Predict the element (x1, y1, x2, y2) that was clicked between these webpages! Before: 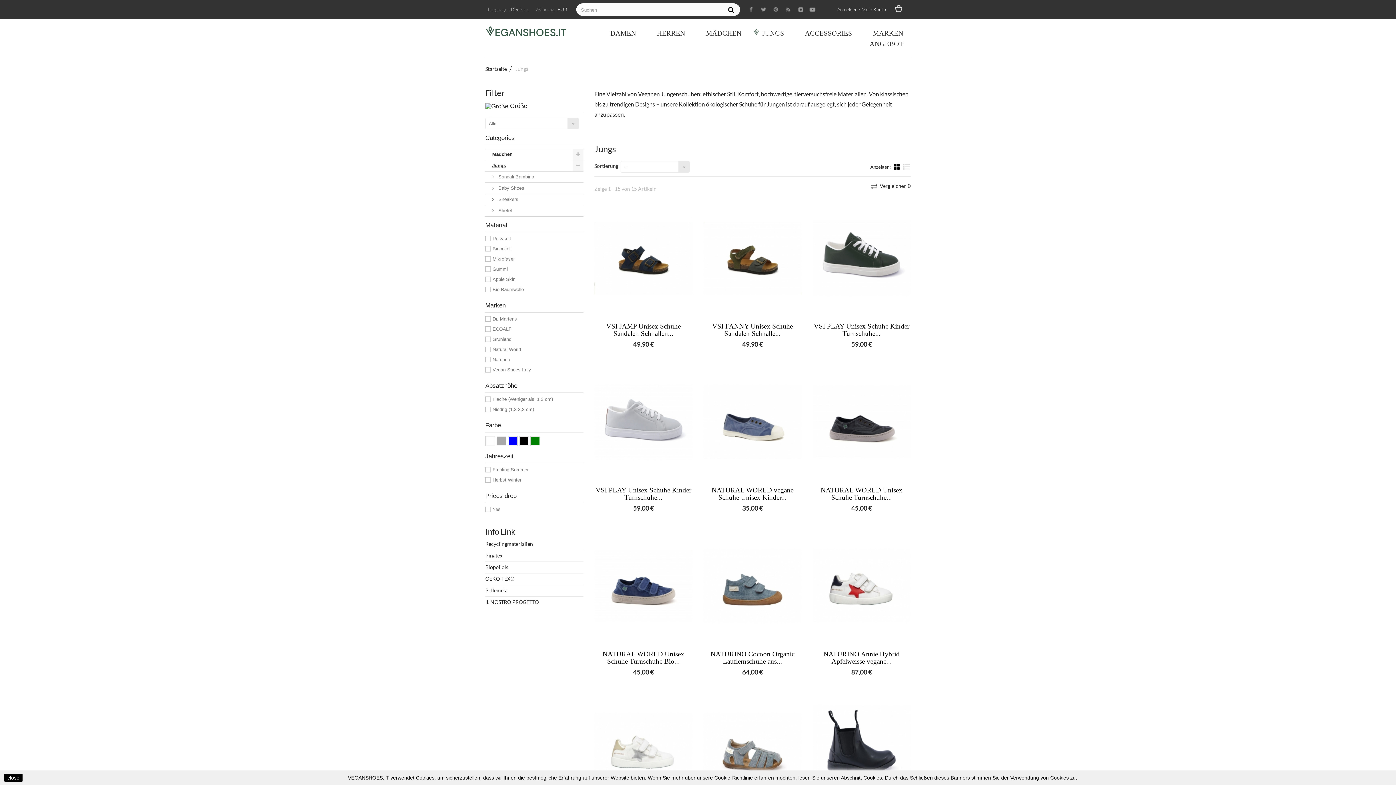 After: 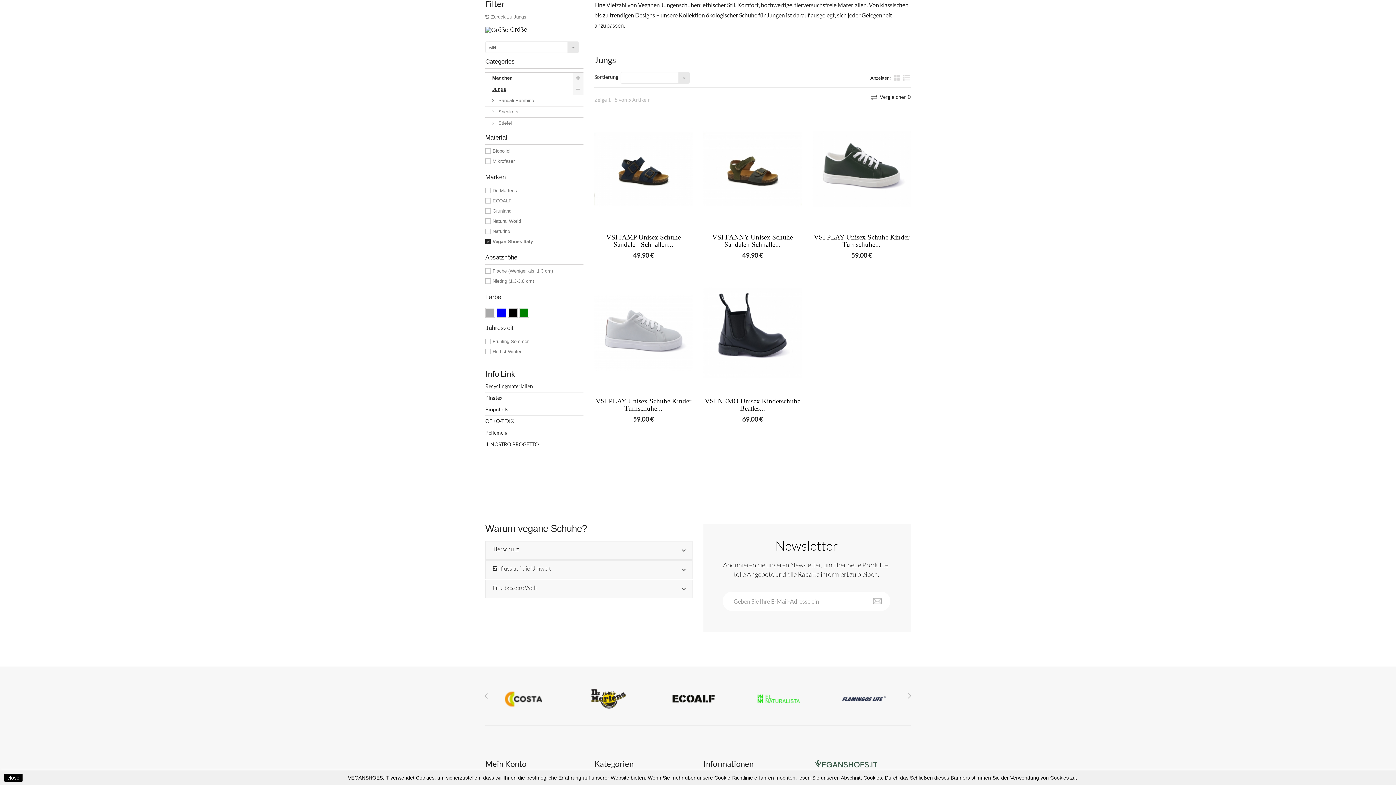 Action: label: Vegan Shoes Italy bbox: (492, 367, 531, 372)